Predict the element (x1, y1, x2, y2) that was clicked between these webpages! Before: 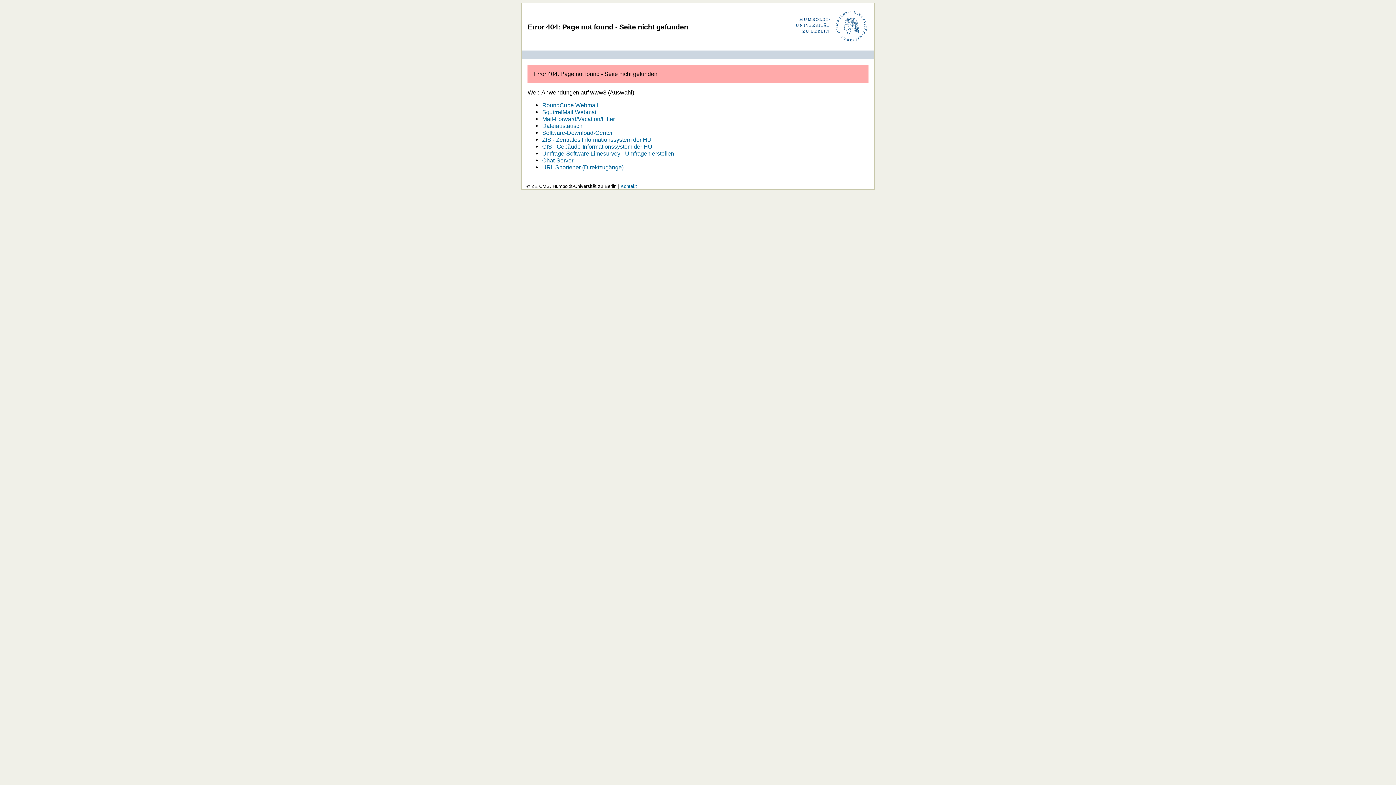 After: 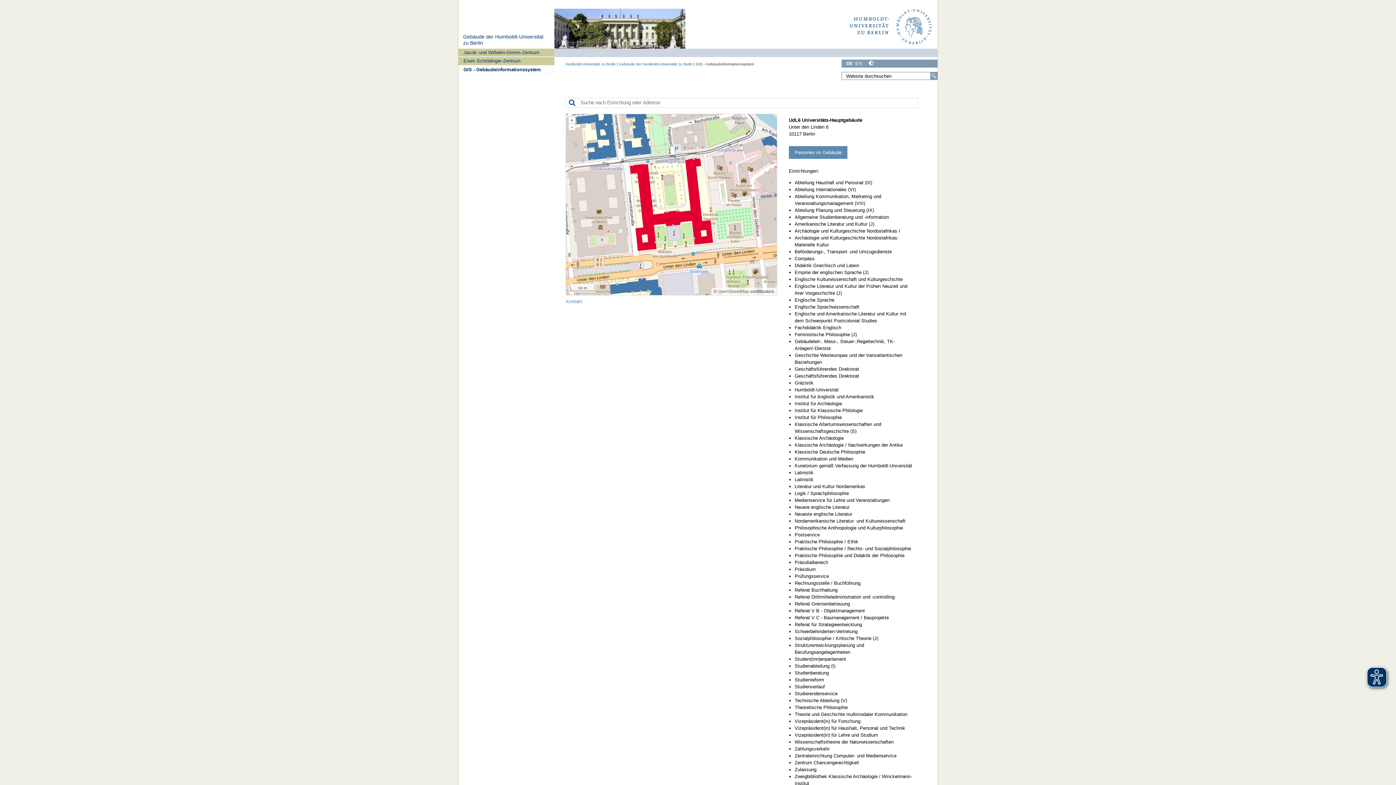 Action: label: GIS - Gebäude-Informationssystem der HU bbox: (542, 143, 652, 149)